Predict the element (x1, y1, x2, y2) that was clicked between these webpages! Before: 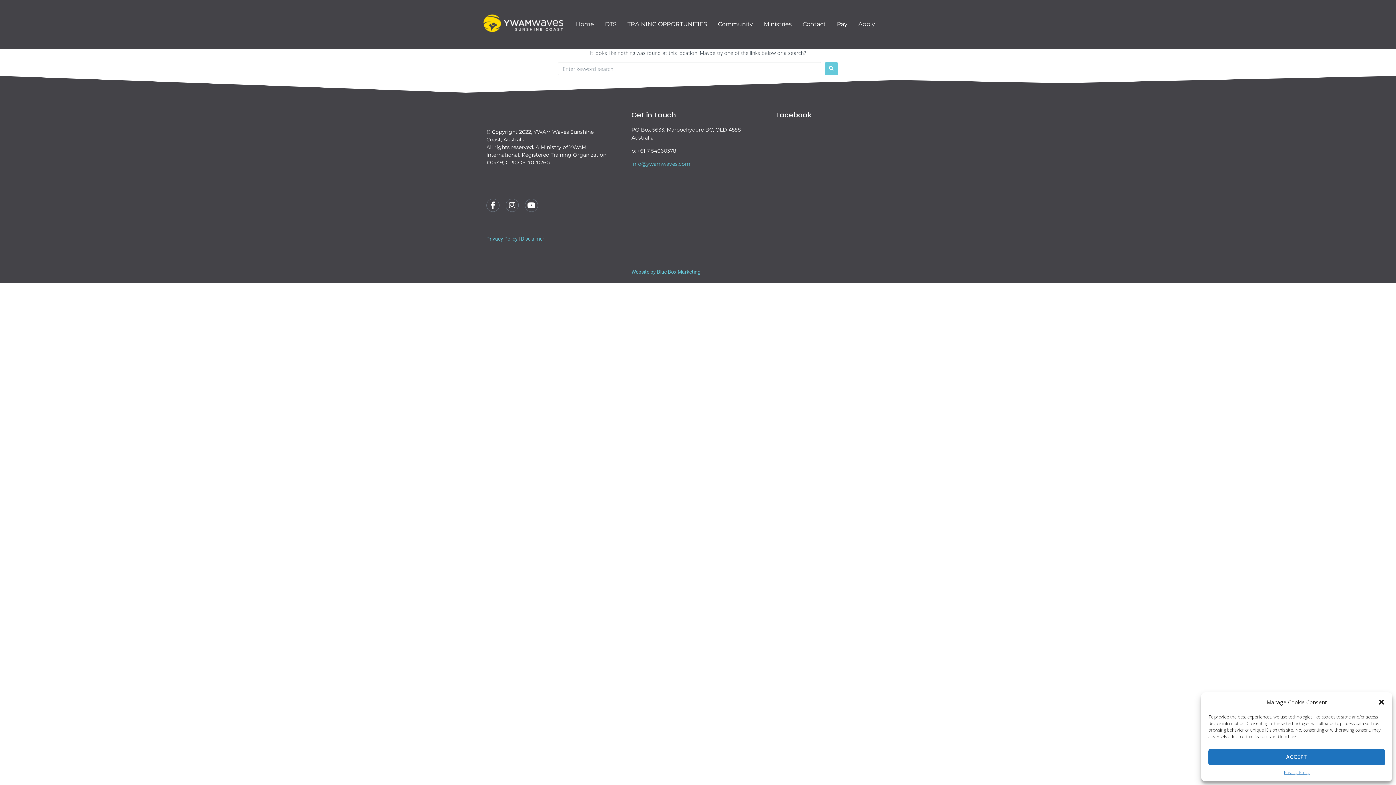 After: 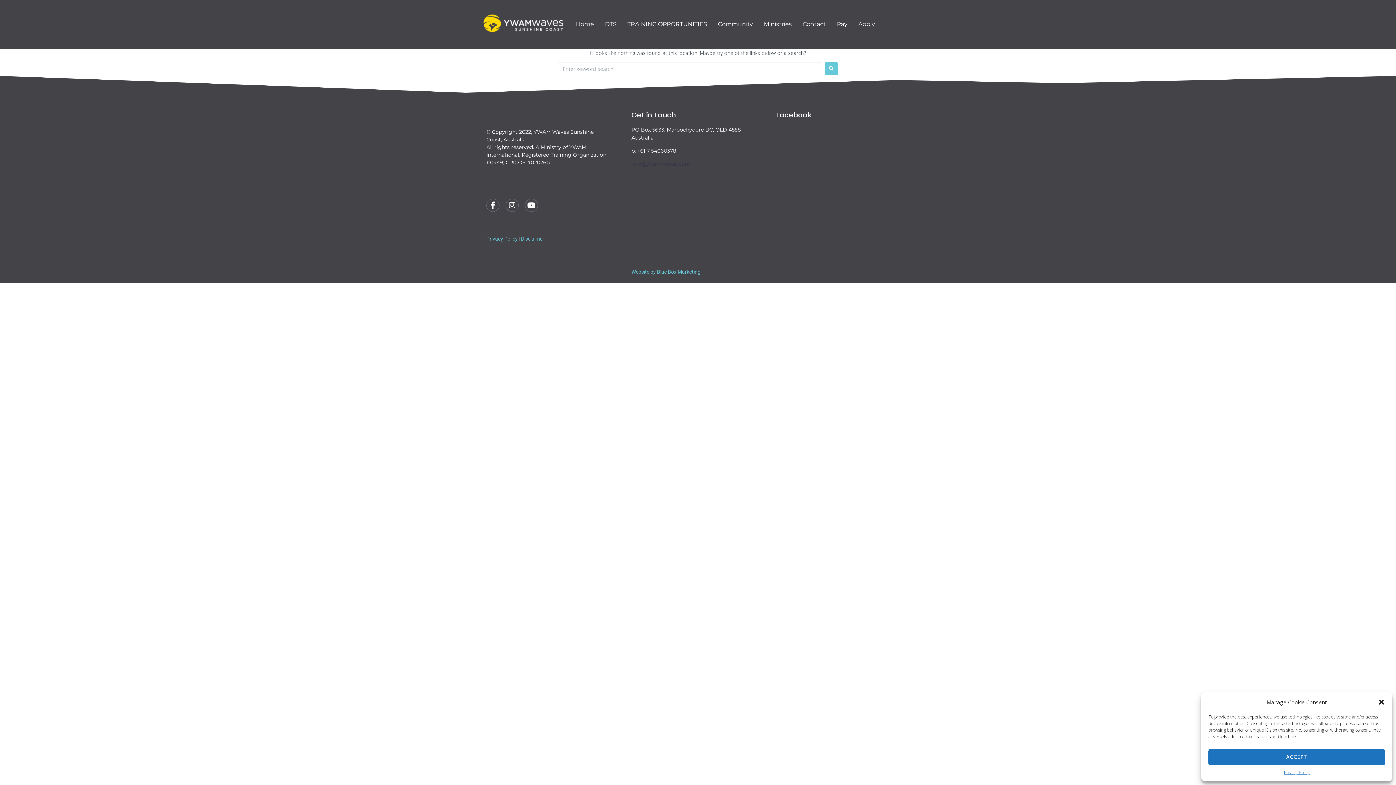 Action: bbox: (631, 160, 690, 167) label: info@ywamwaves.com